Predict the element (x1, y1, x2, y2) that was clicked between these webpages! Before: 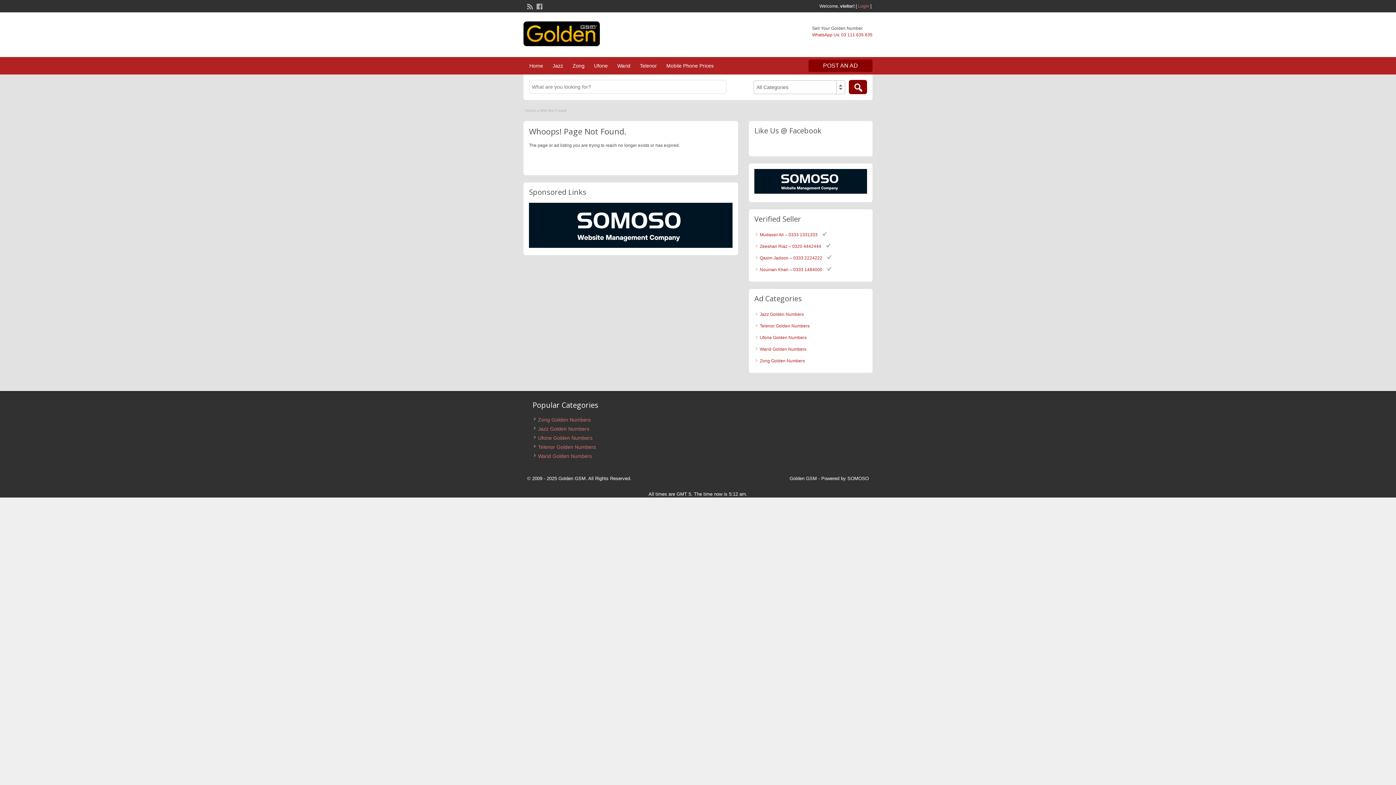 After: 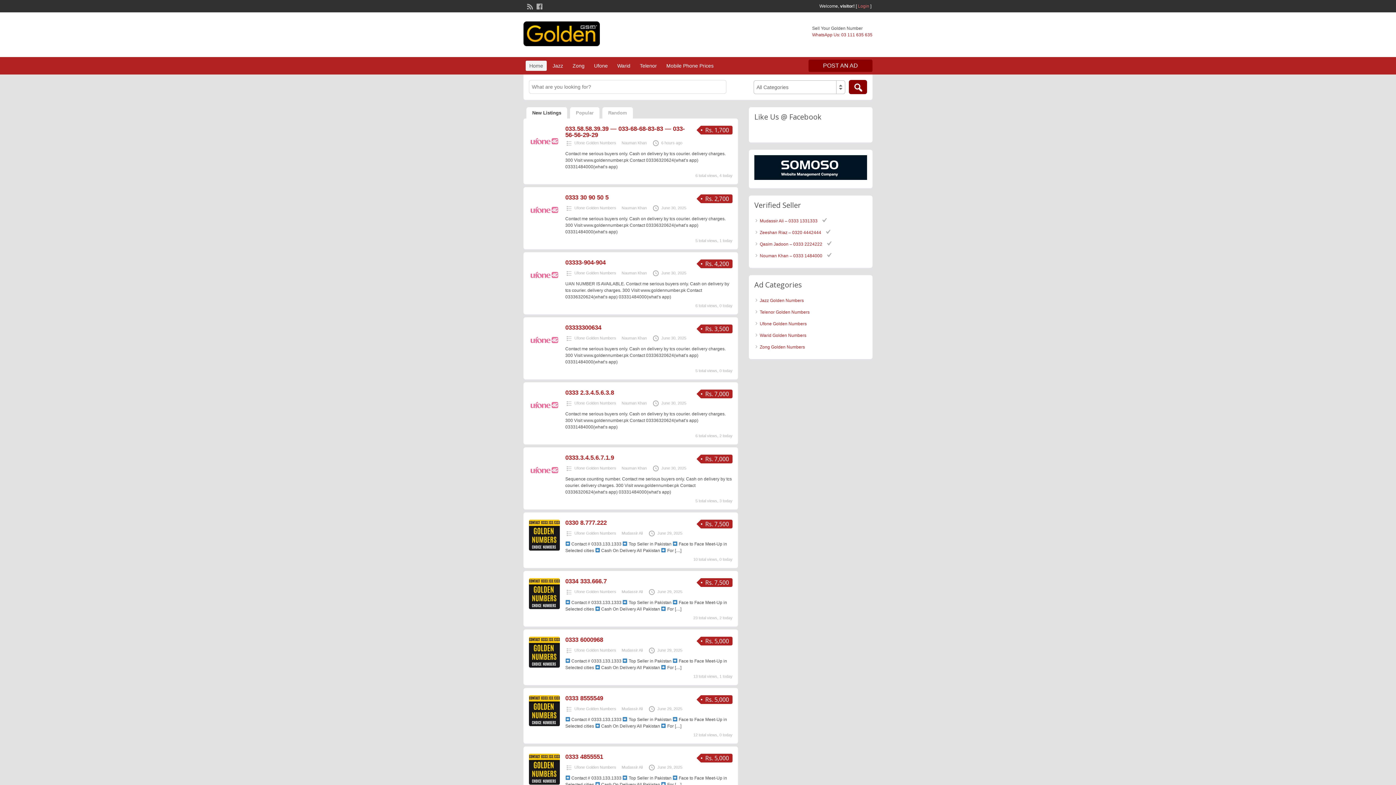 Action: bbox: (525, 108, 536, 112) label: Home